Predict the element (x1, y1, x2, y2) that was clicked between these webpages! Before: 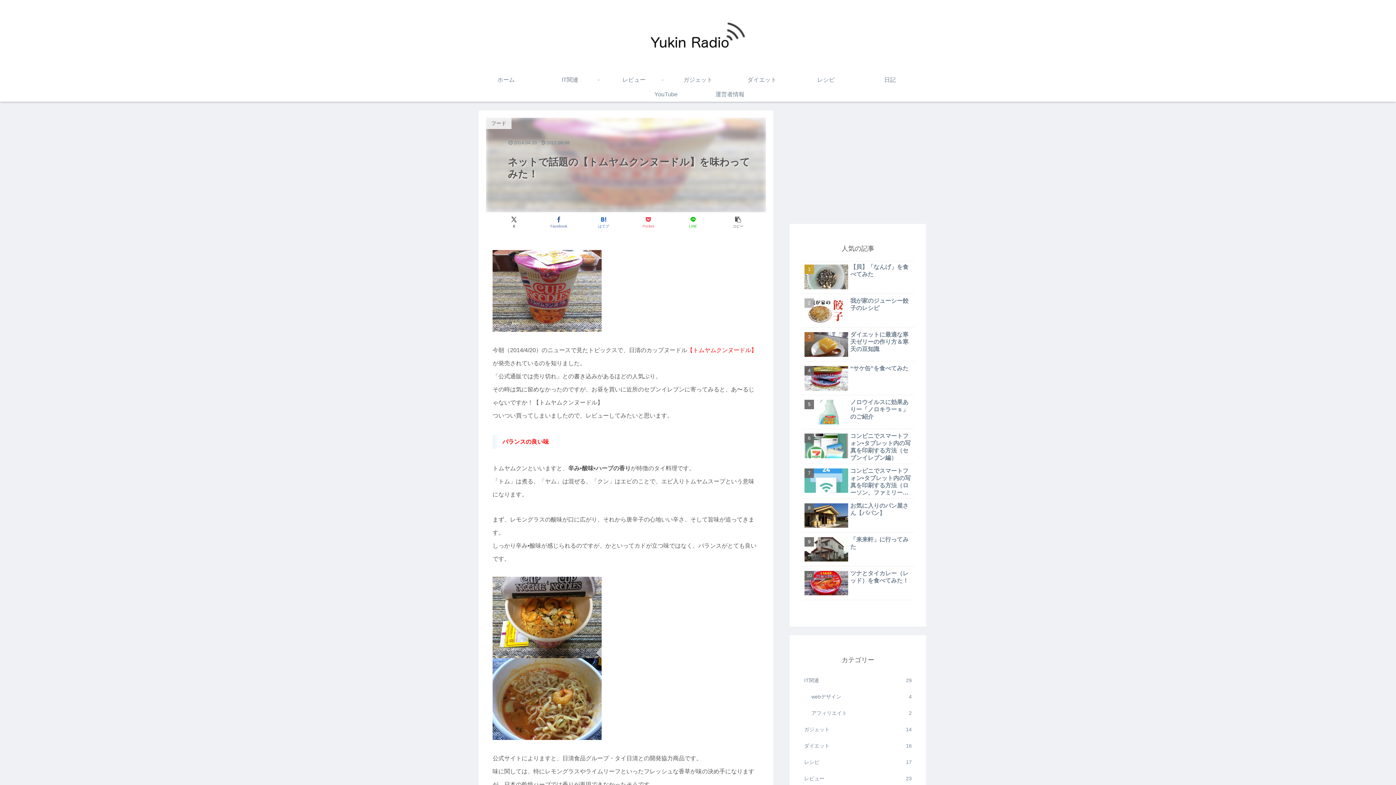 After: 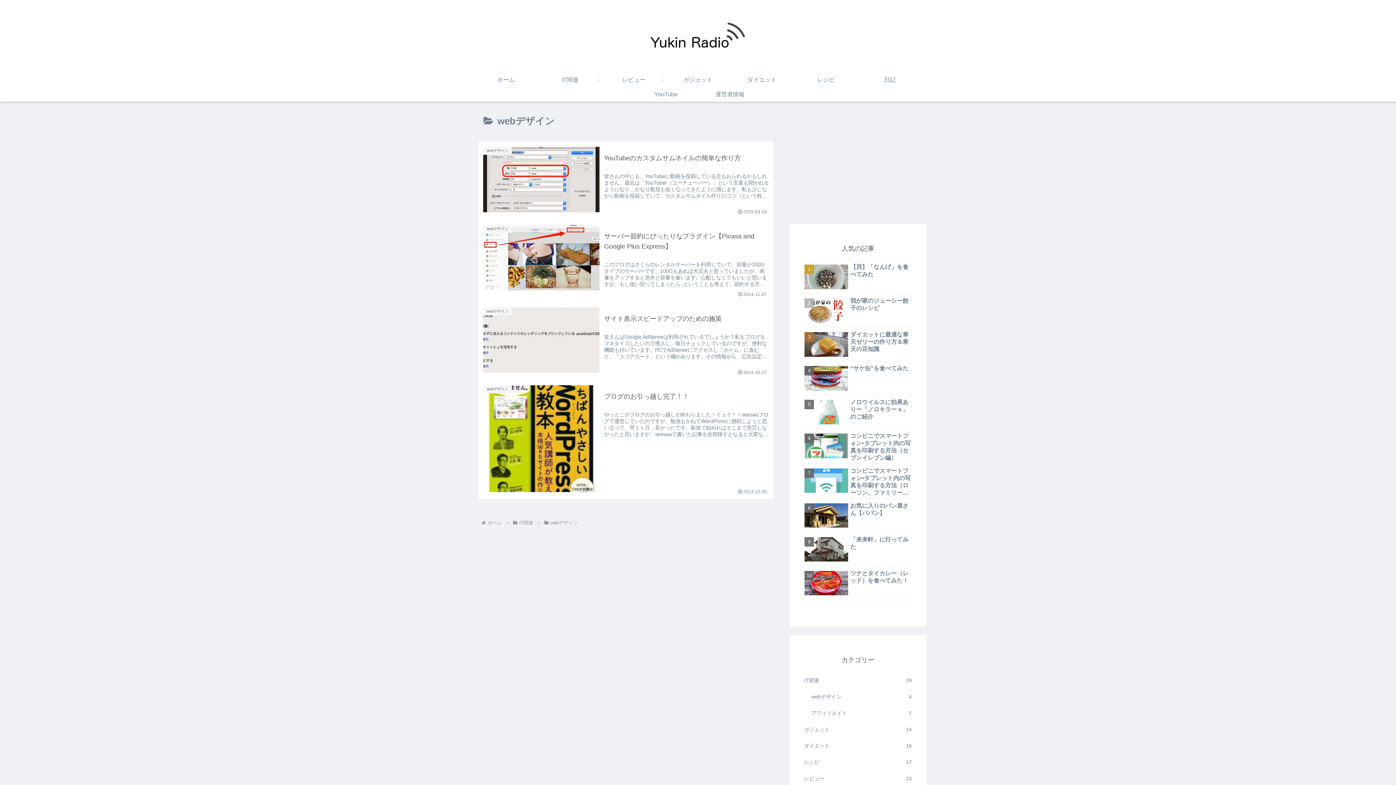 Action: label: webデザイン
4 bbox: (810, 689, 913, 705)